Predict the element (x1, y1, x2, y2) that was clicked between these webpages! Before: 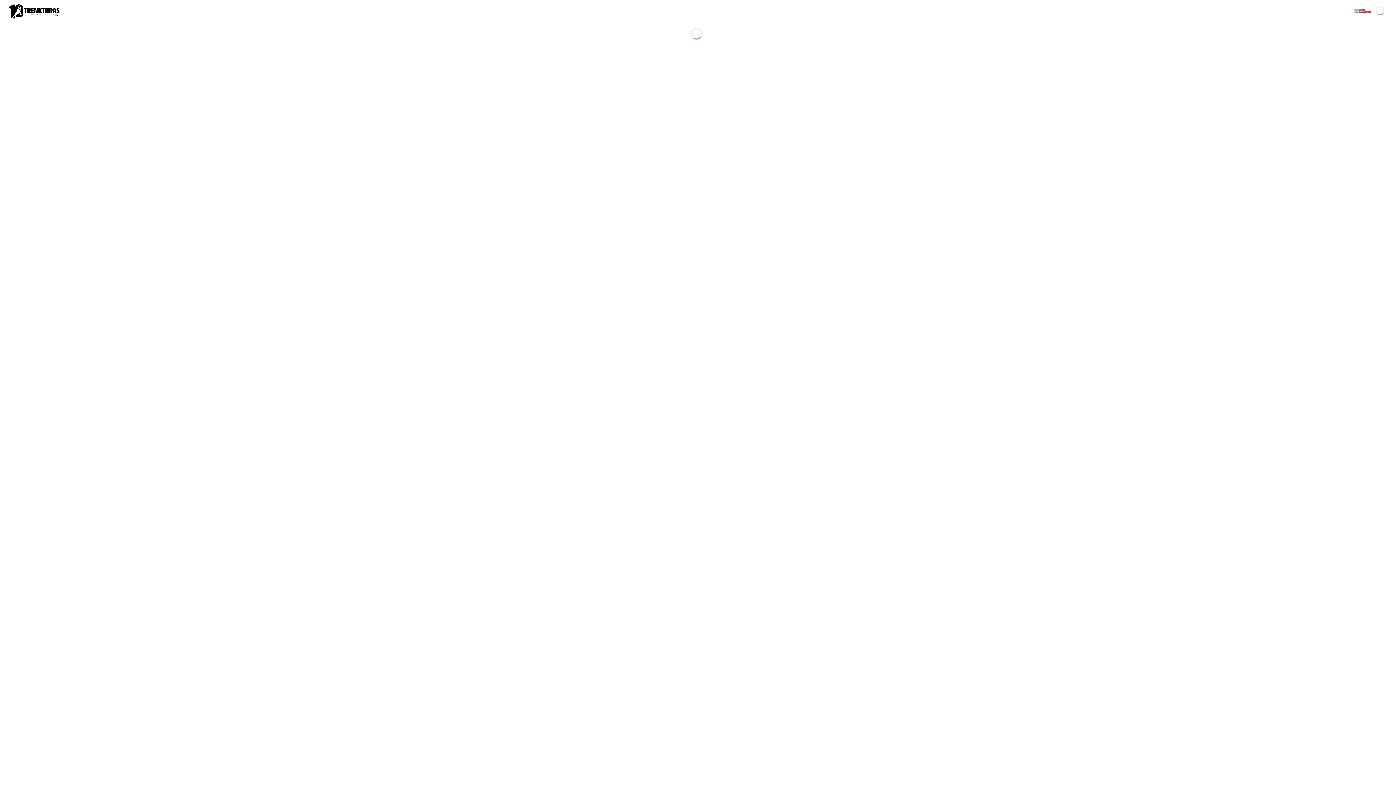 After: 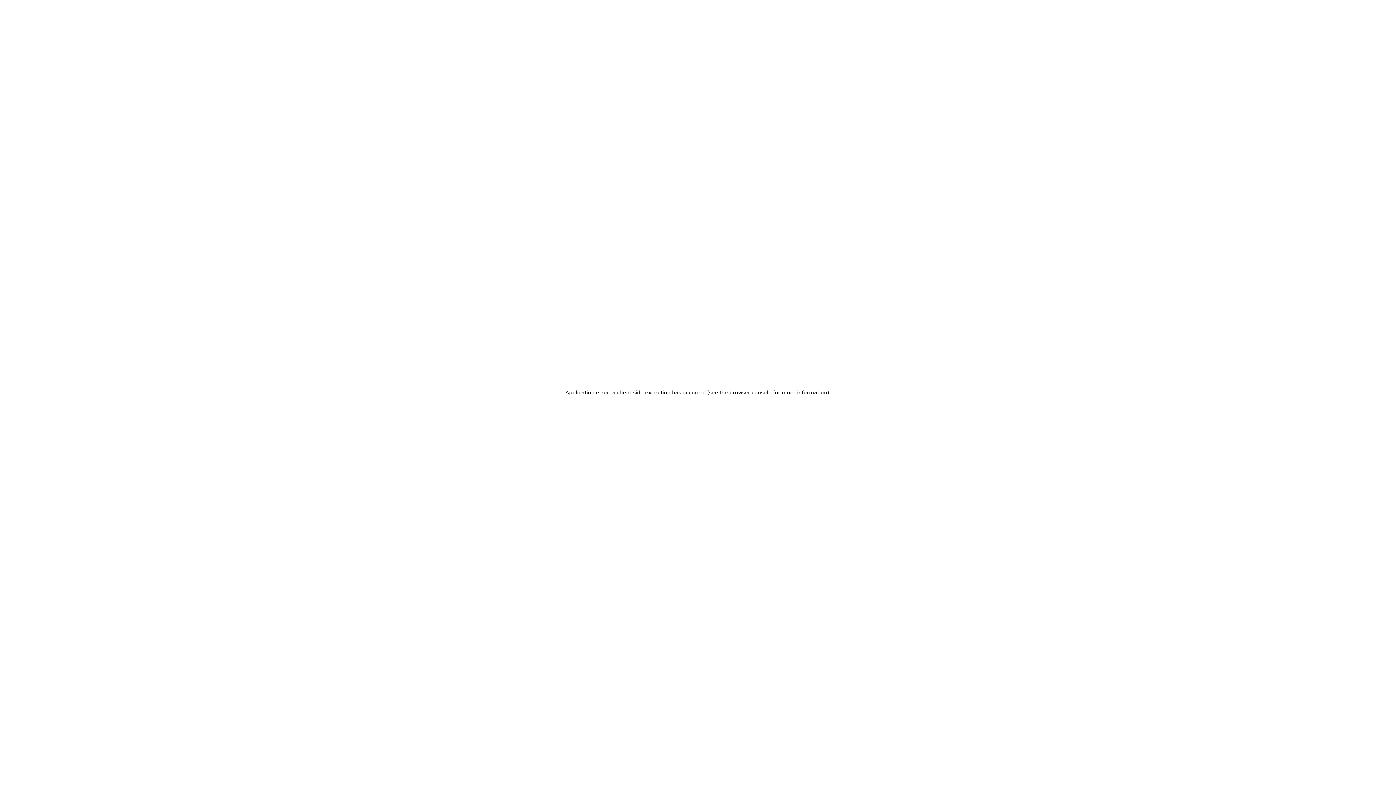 Action: bbox: (1360, 8, 1365, 12)